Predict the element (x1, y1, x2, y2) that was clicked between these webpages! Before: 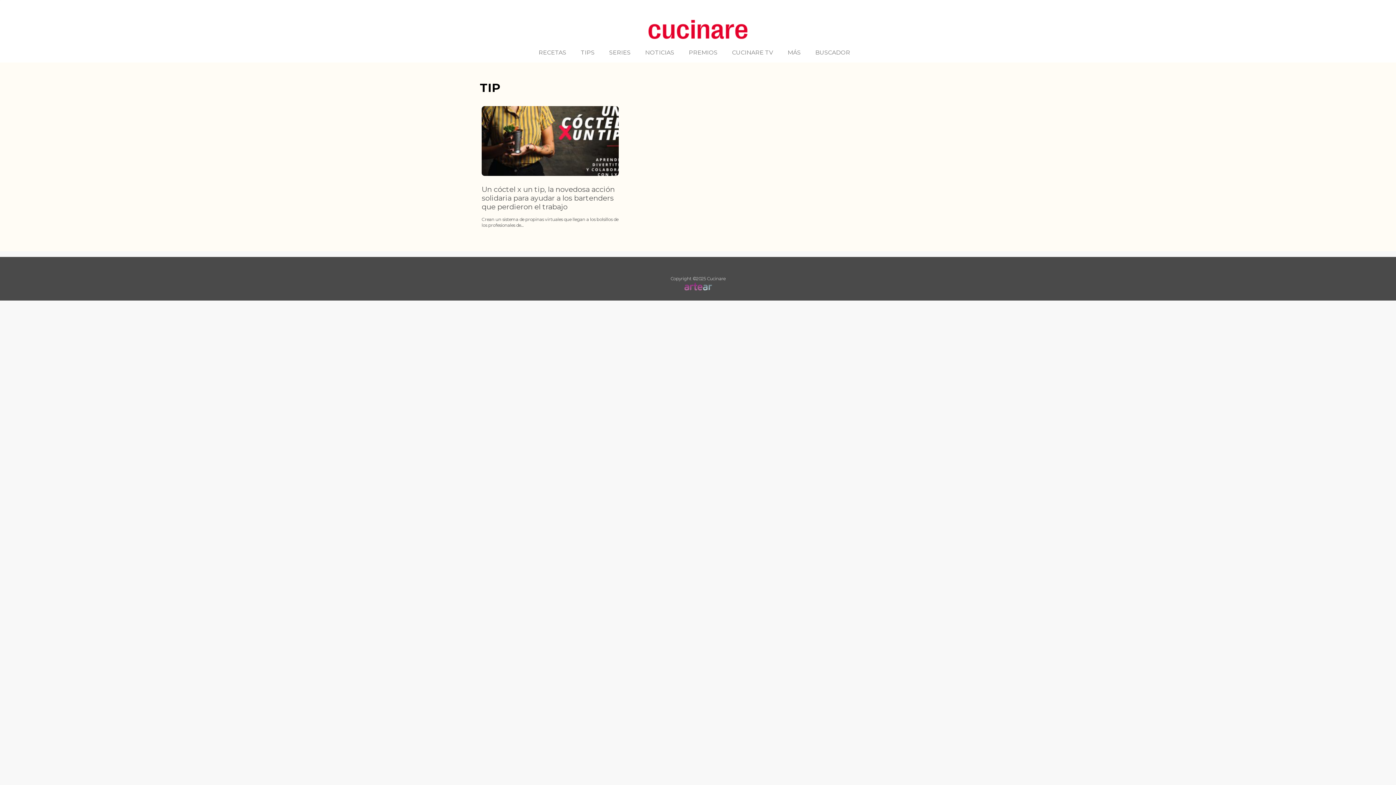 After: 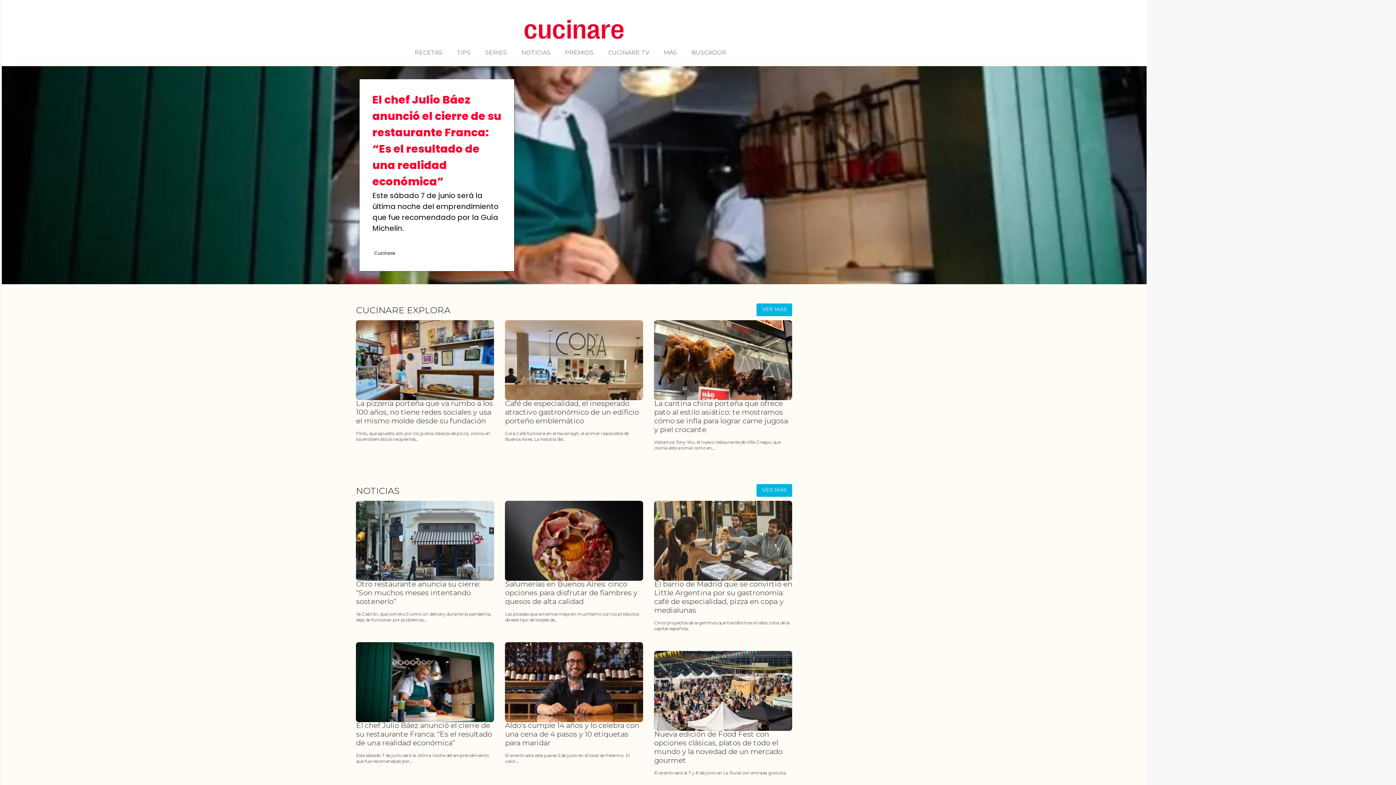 Action: bbox: (643, 13, 752, 45)